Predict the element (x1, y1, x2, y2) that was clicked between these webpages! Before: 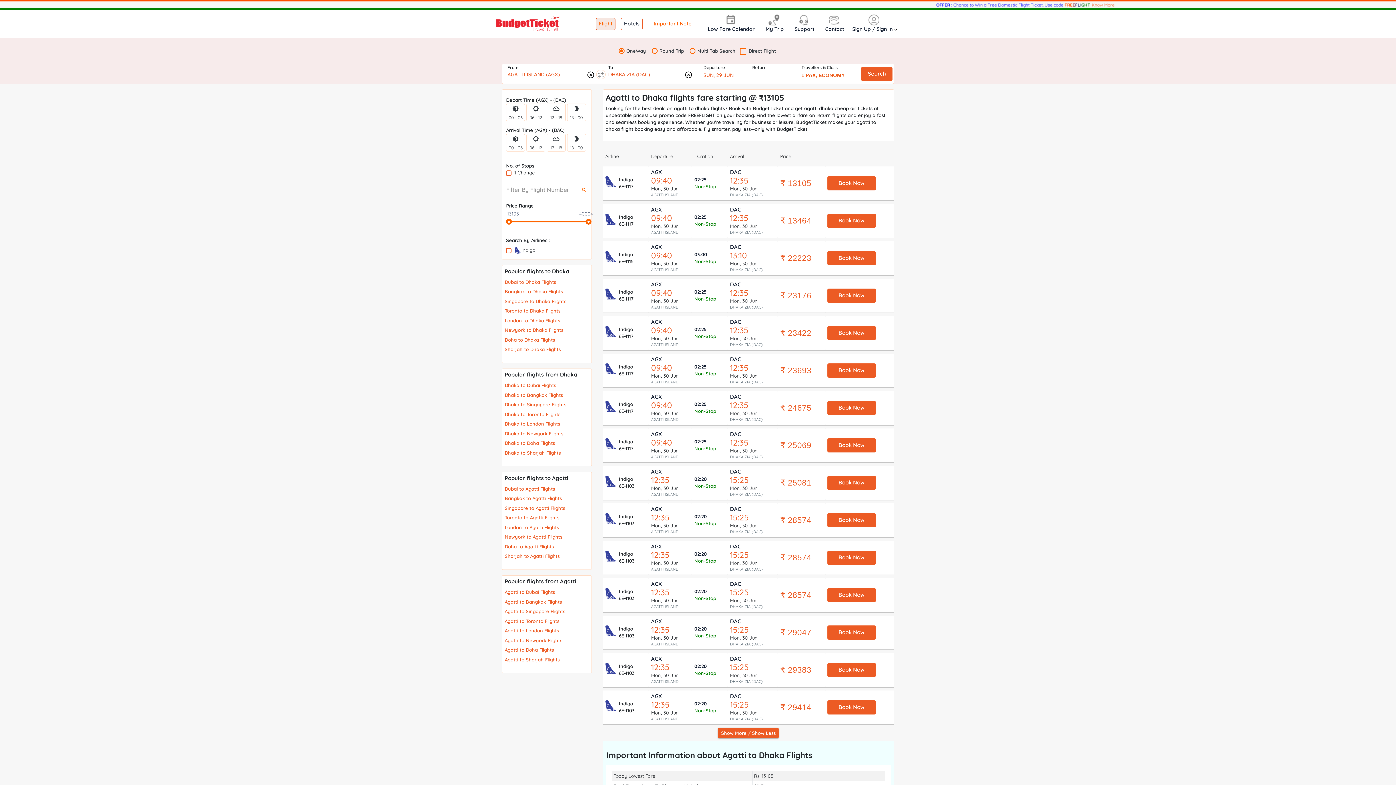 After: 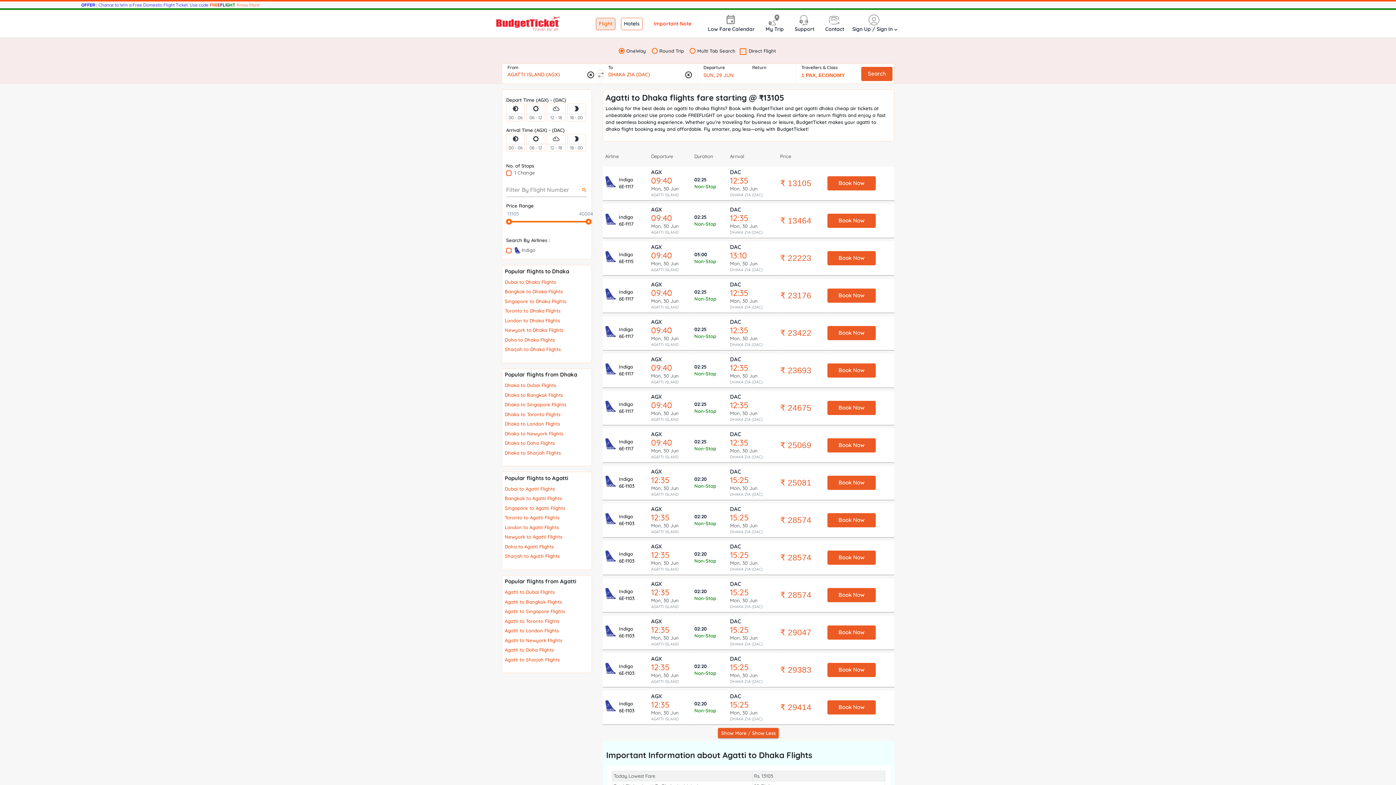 Action: label: Dhaka to Bangkok Flights bbox: (504, 392, 563, 398)